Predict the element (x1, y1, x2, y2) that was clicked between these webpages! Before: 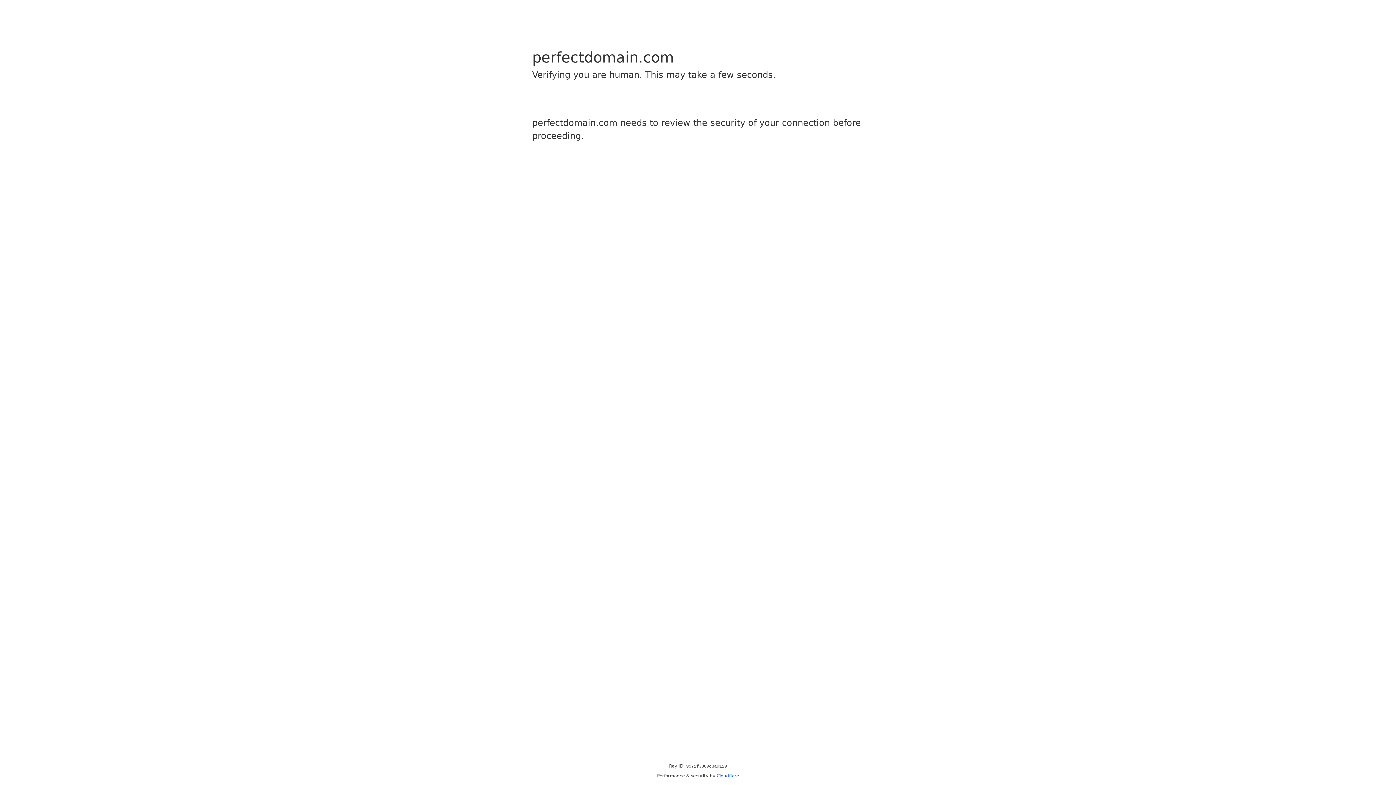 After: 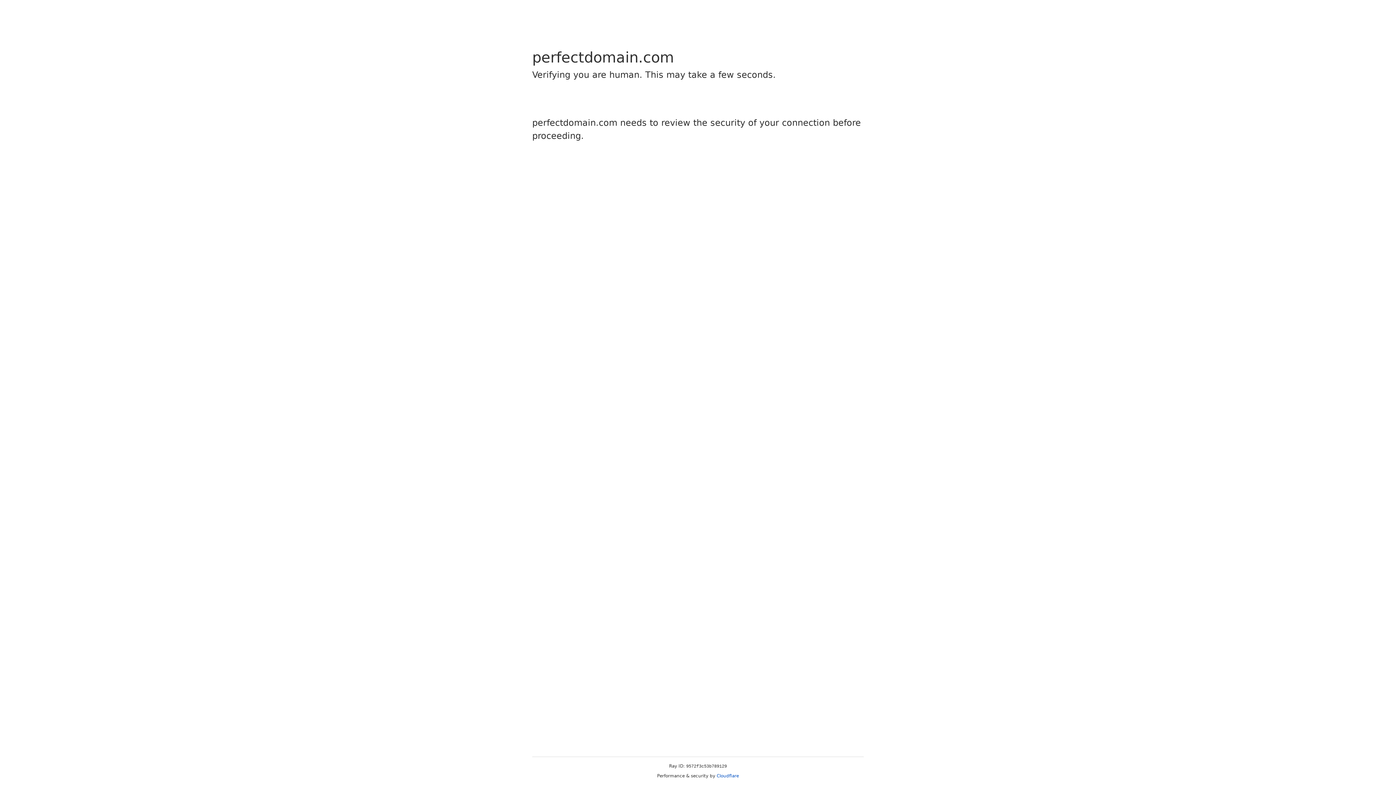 Action: label: Cloudflare bbox: (716, 773, 739, 778)